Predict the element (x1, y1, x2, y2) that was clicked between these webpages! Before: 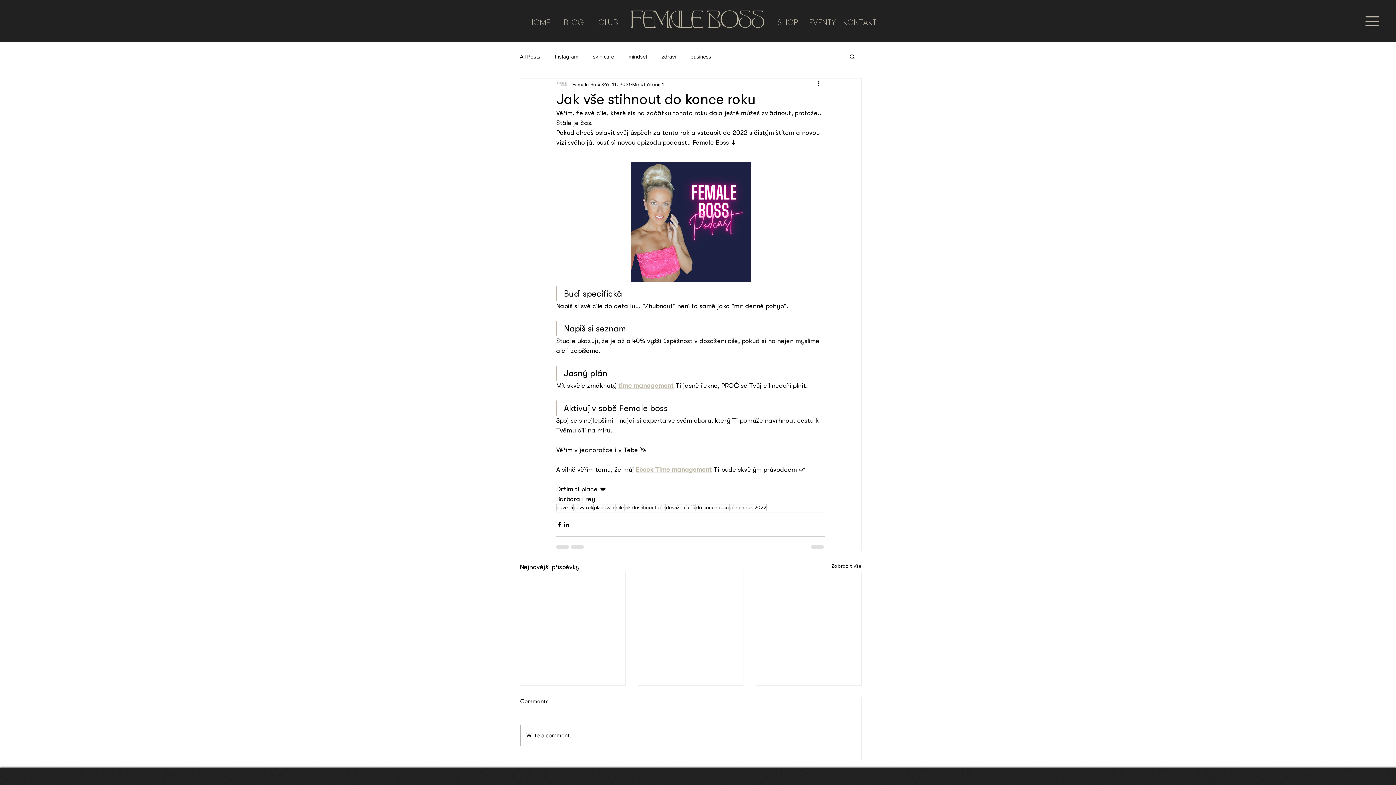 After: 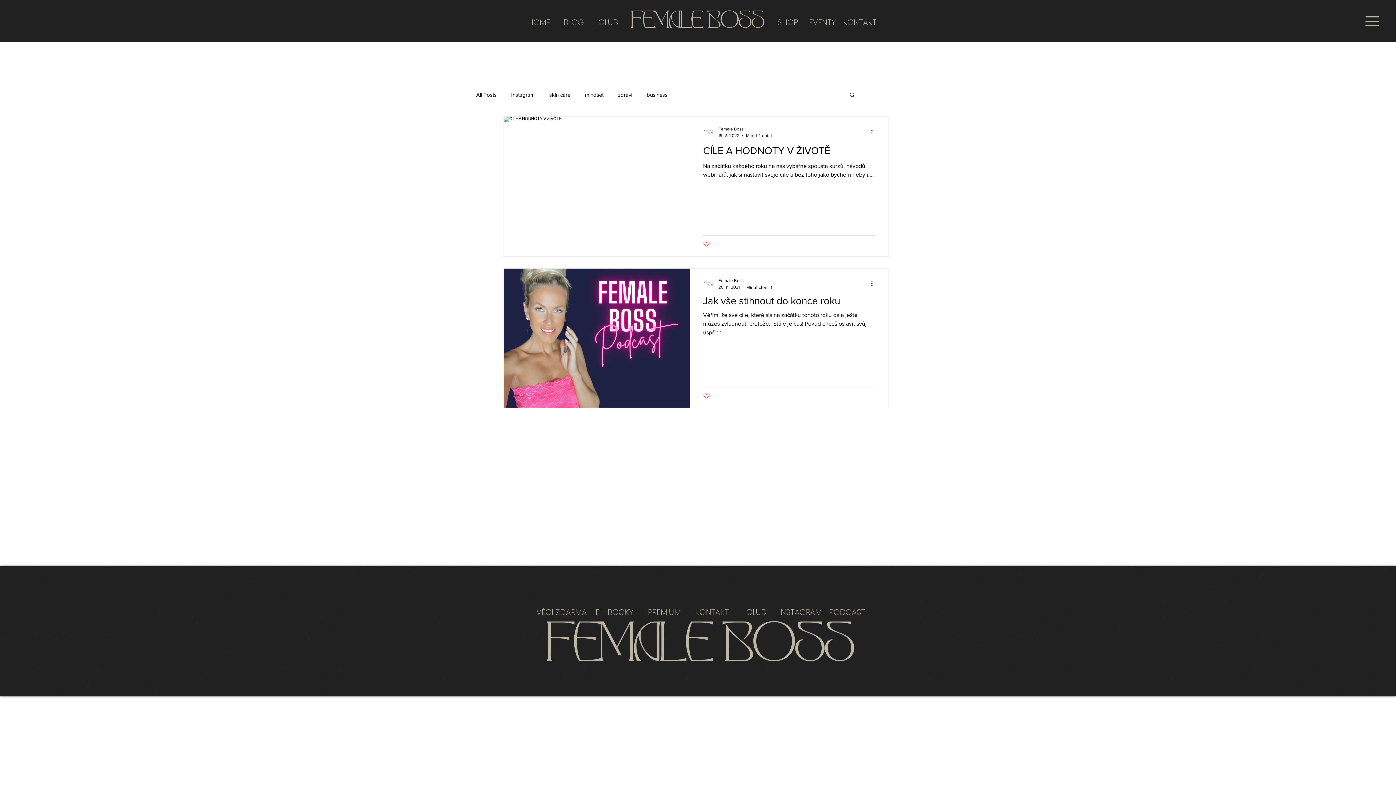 Action: bbox: (616, 504, 624, 511) label: cíle